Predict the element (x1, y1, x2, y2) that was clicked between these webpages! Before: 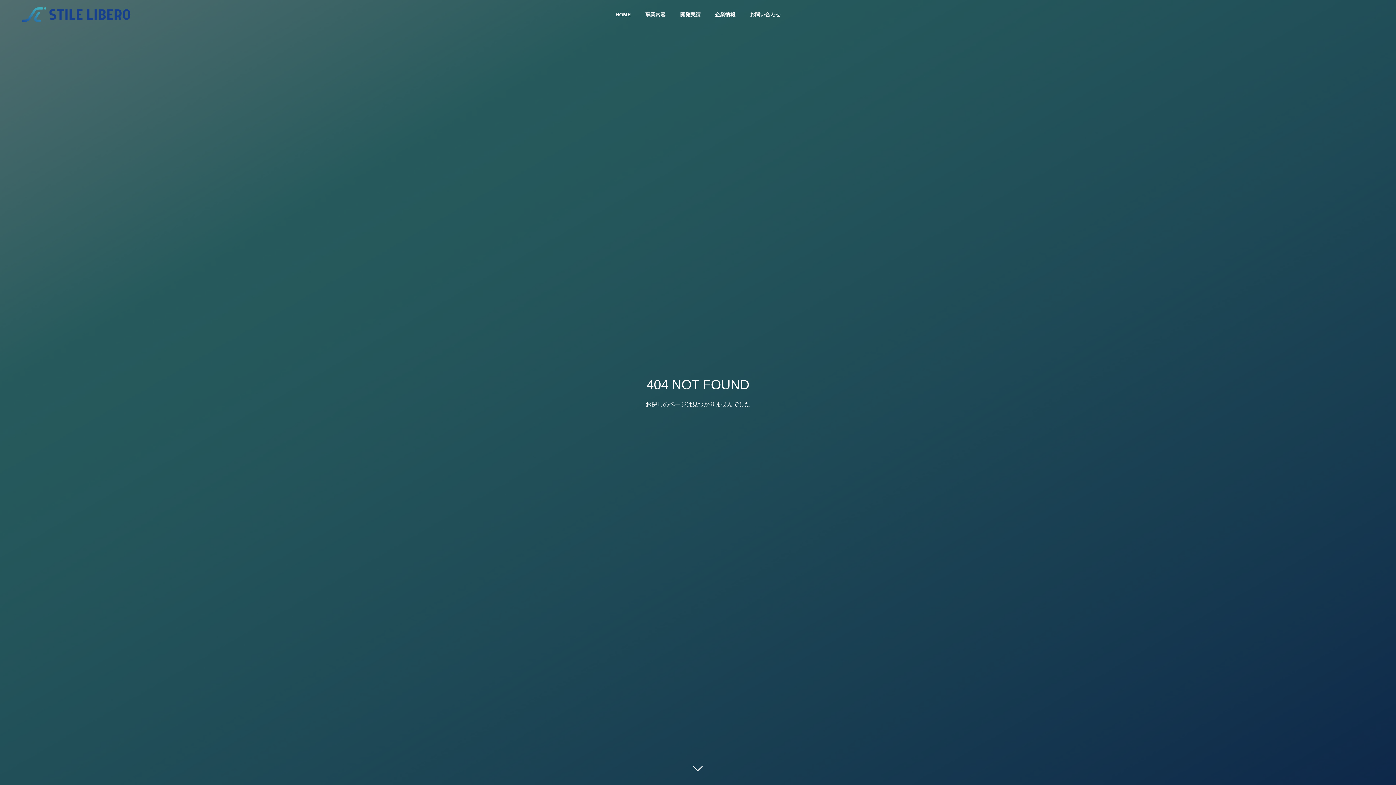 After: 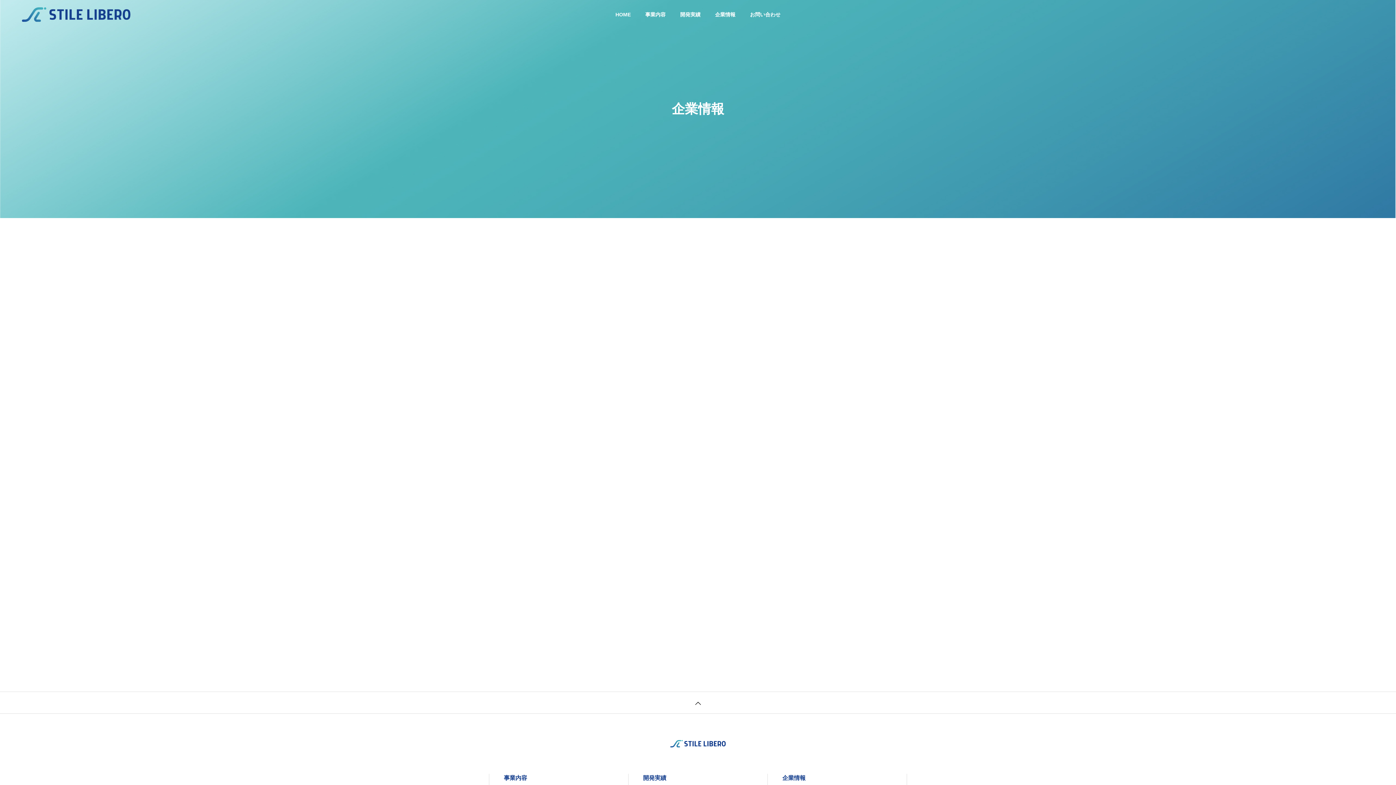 Action: label: 企業情報 bbox: (708, 0, 742, 29)